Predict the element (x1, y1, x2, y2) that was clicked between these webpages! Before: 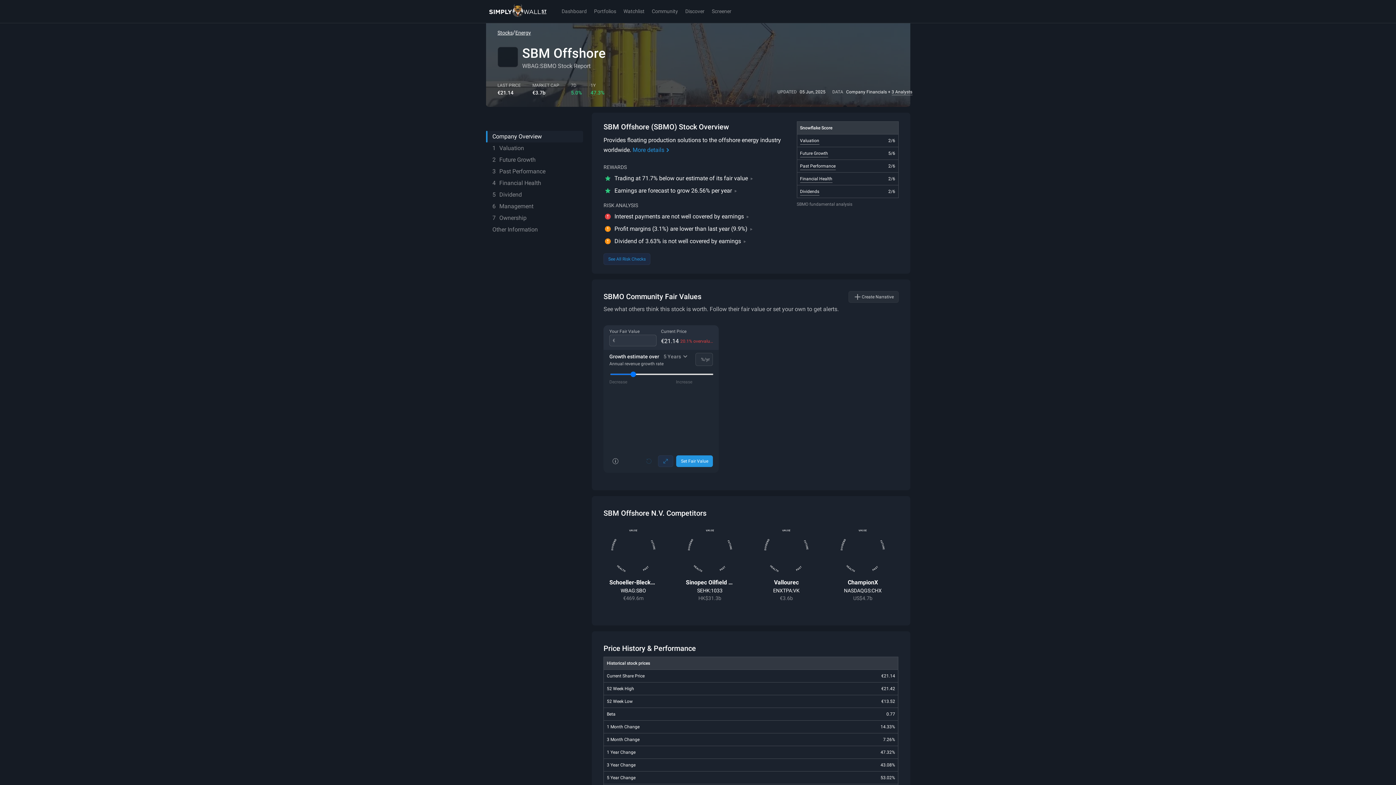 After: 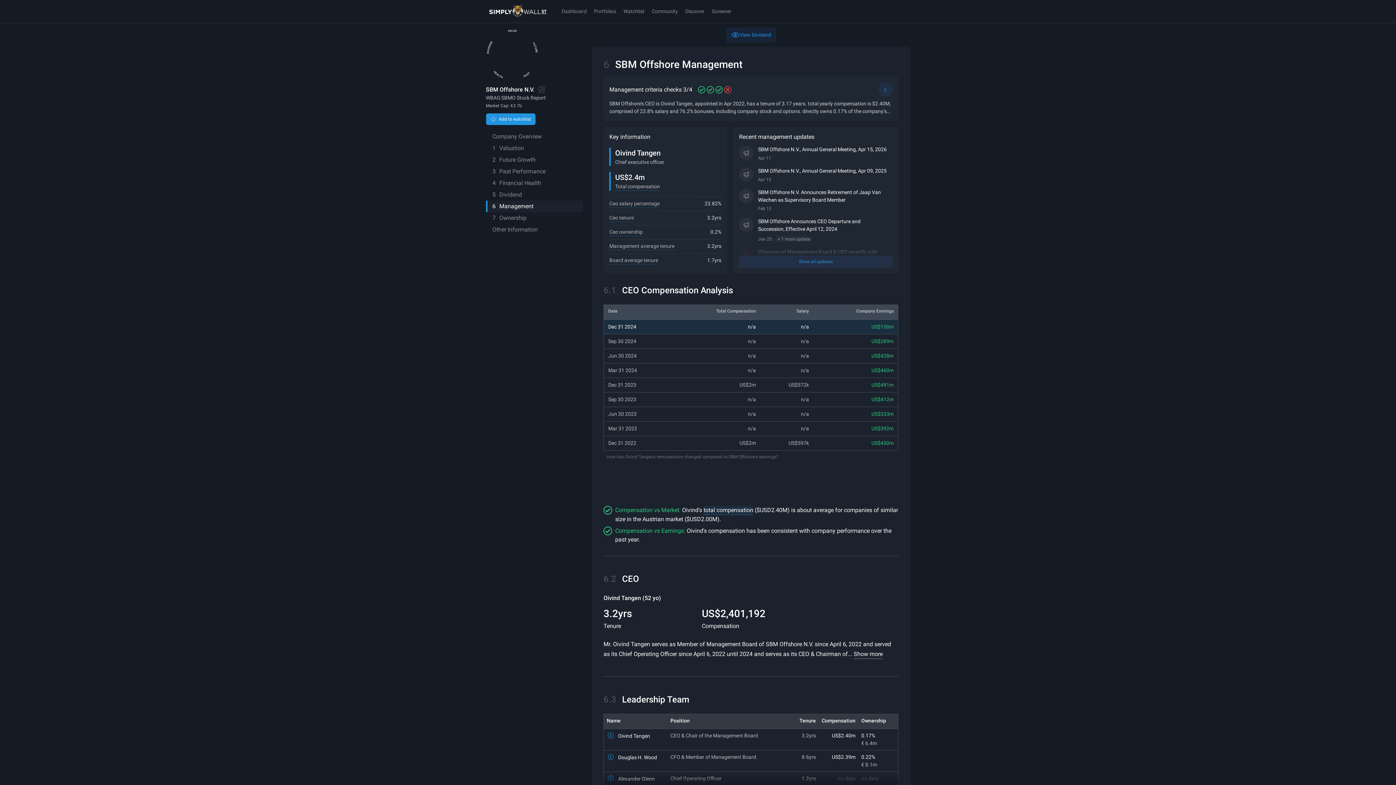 Action: bbox: (486, 200, 583, 212) label: 6Management